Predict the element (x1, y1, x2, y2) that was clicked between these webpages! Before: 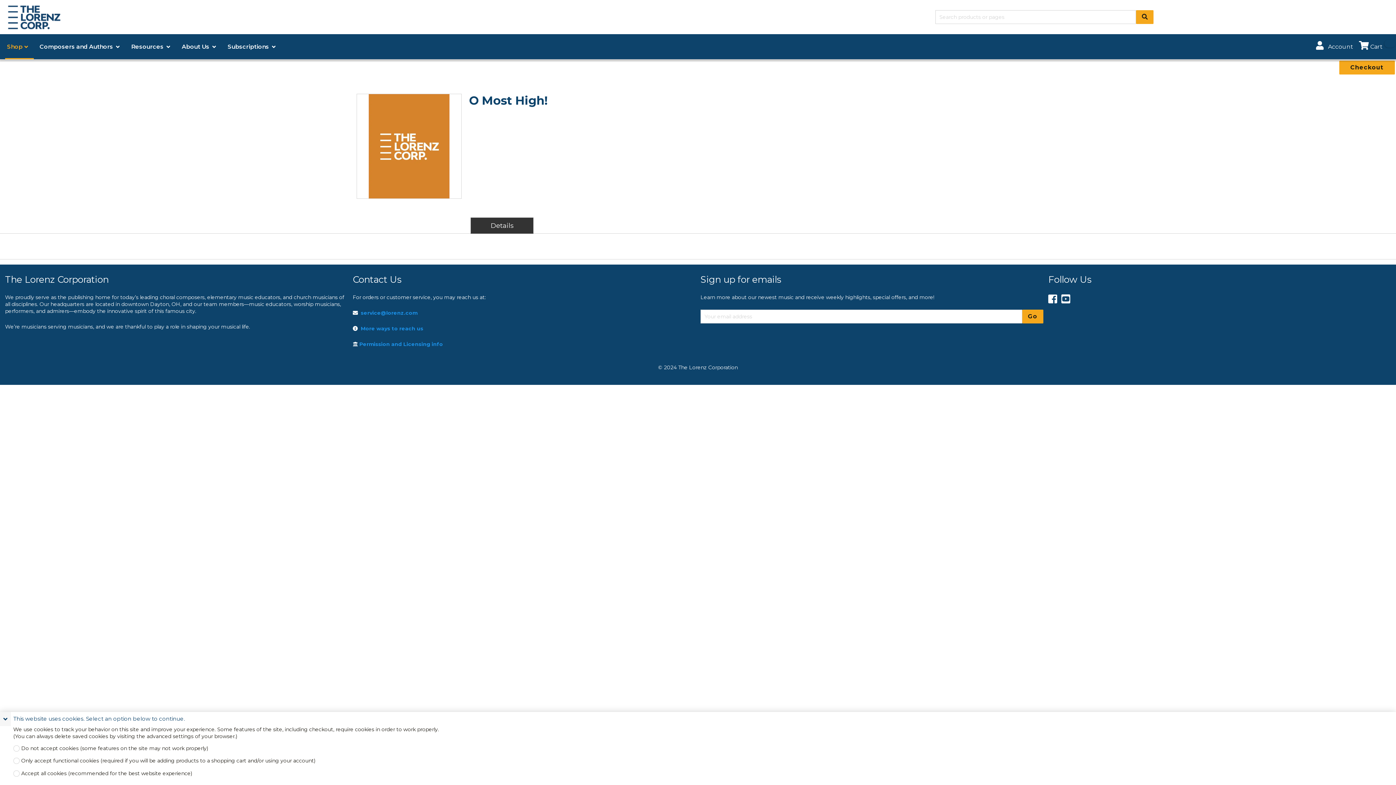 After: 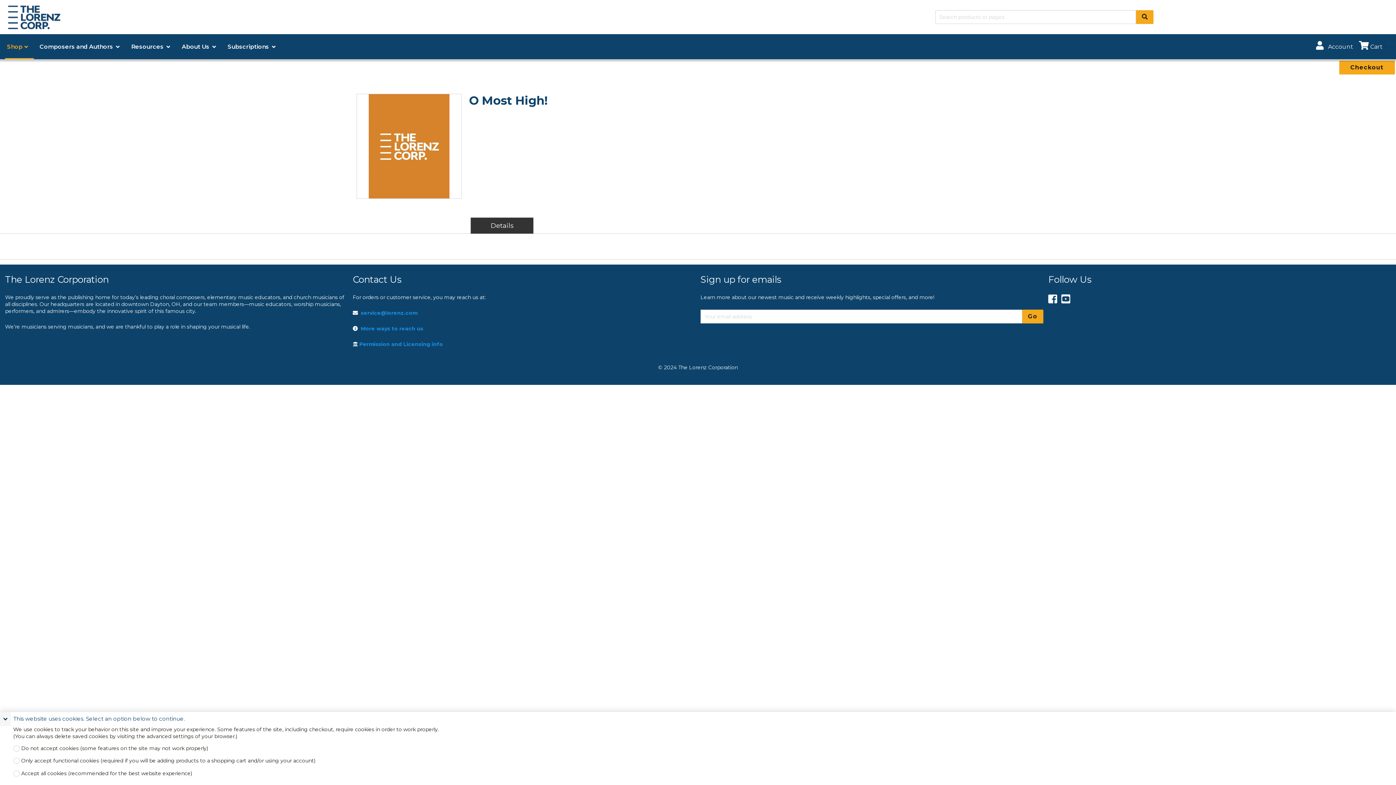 Action: bbox: (1061, 294, 1070, 304)